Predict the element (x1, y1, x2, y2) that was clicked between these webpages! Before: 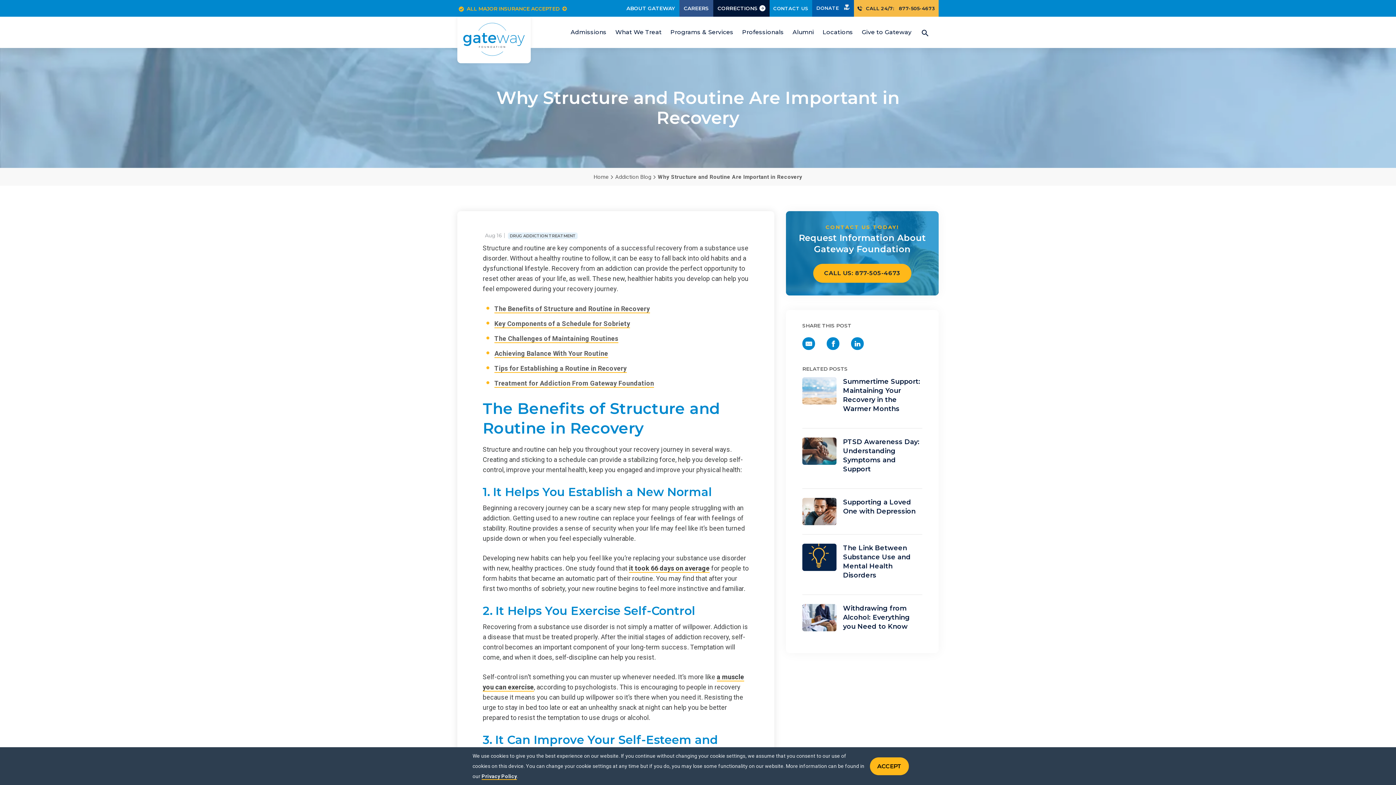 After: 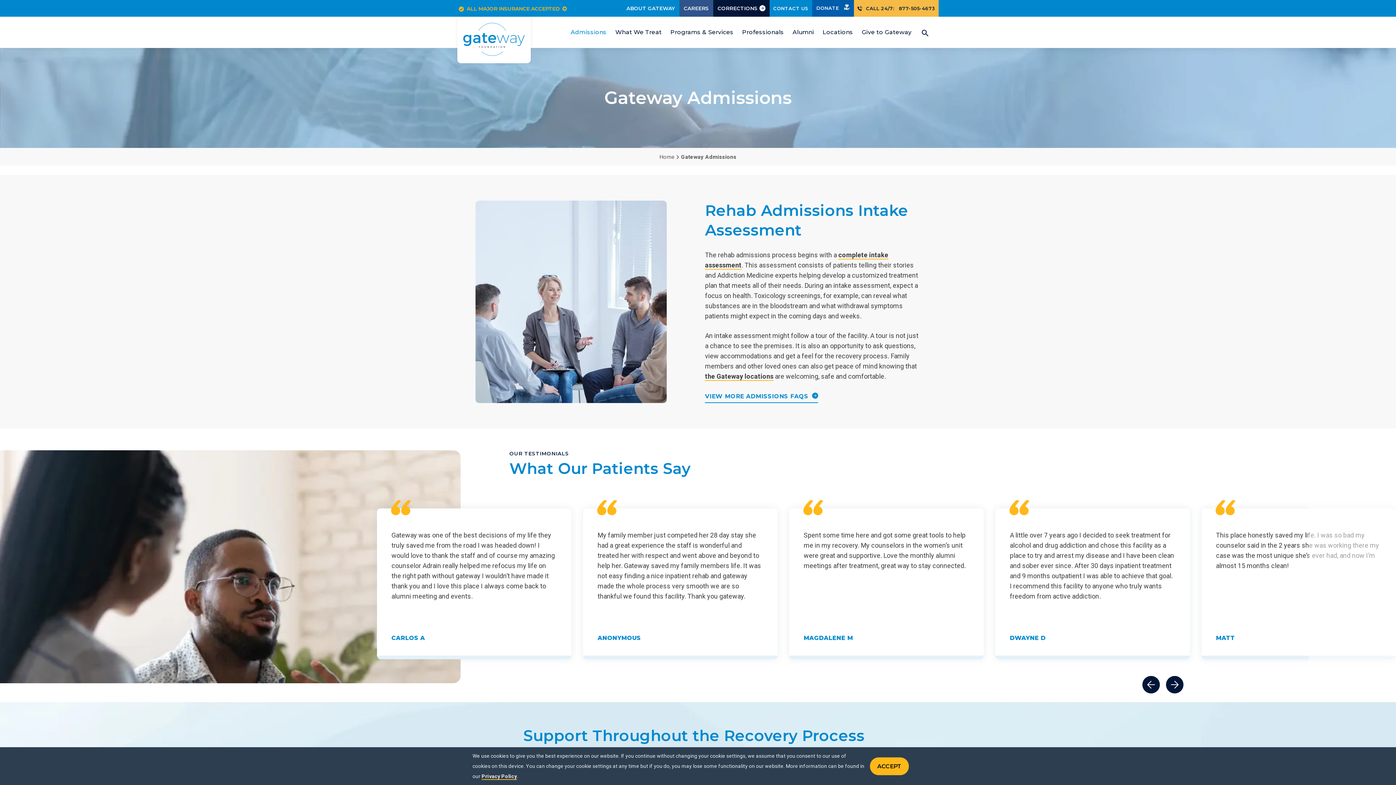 Action: bbox: (565, 17, 609, 46) label: Admissions